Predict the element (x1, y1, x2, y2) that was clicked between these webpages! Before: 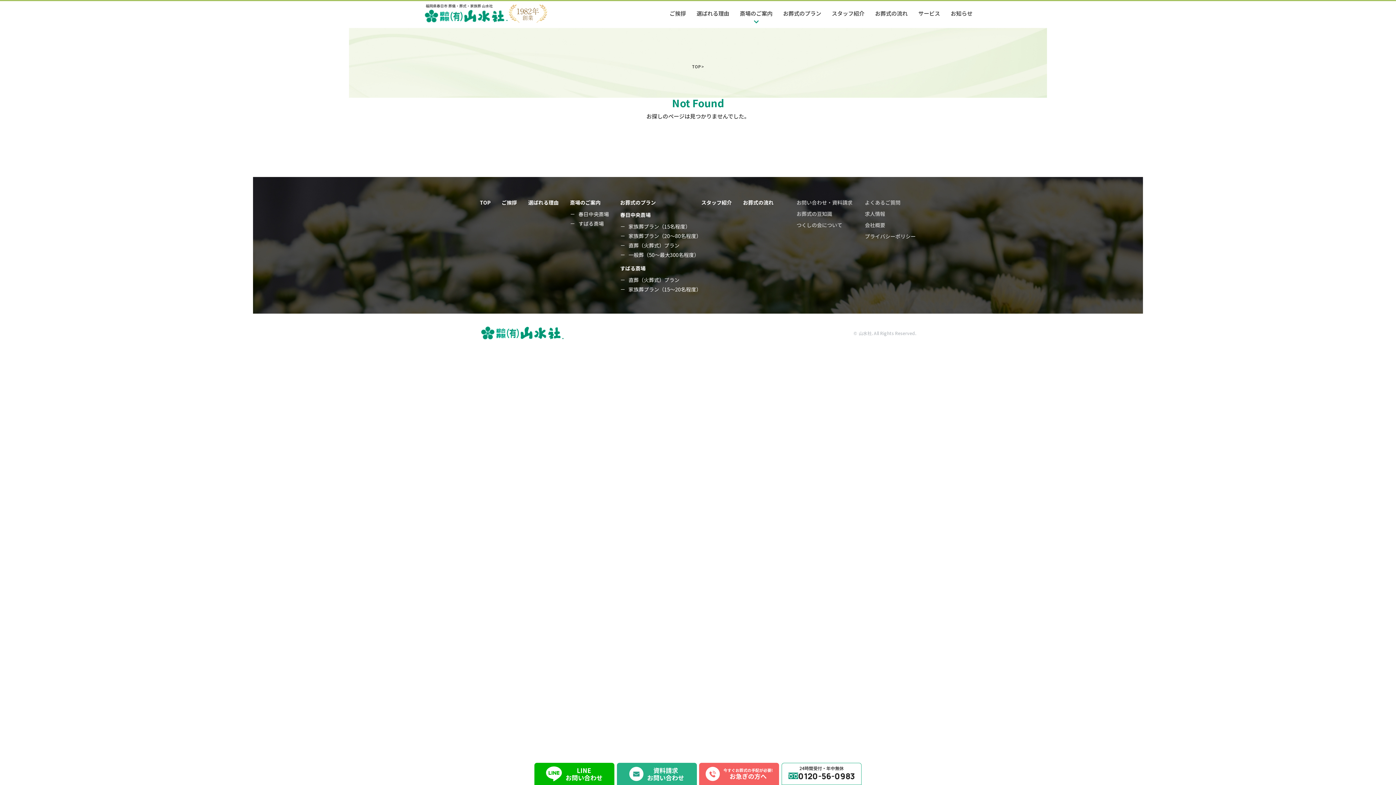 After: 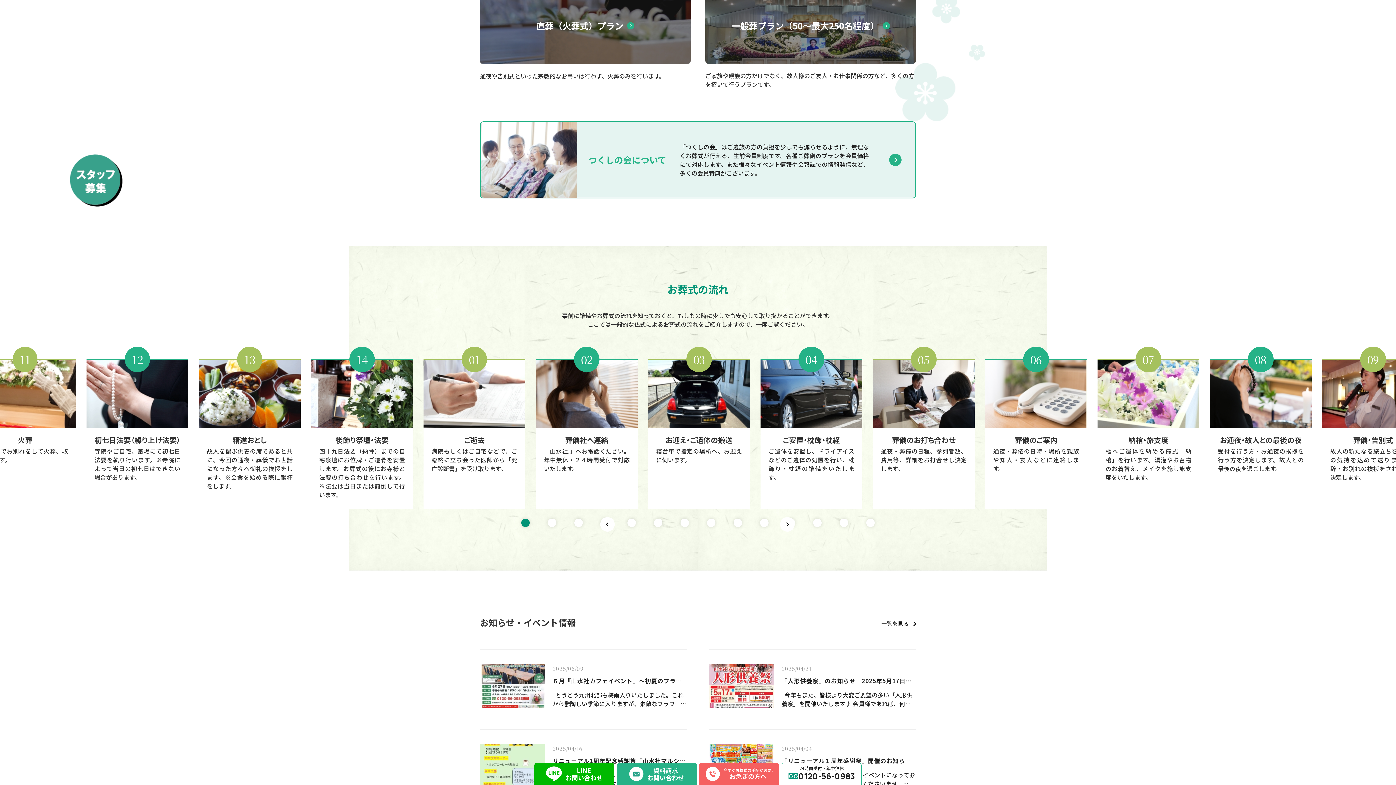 Action: label: お葬式の流れ bbox: (743, 200, 773, 205)